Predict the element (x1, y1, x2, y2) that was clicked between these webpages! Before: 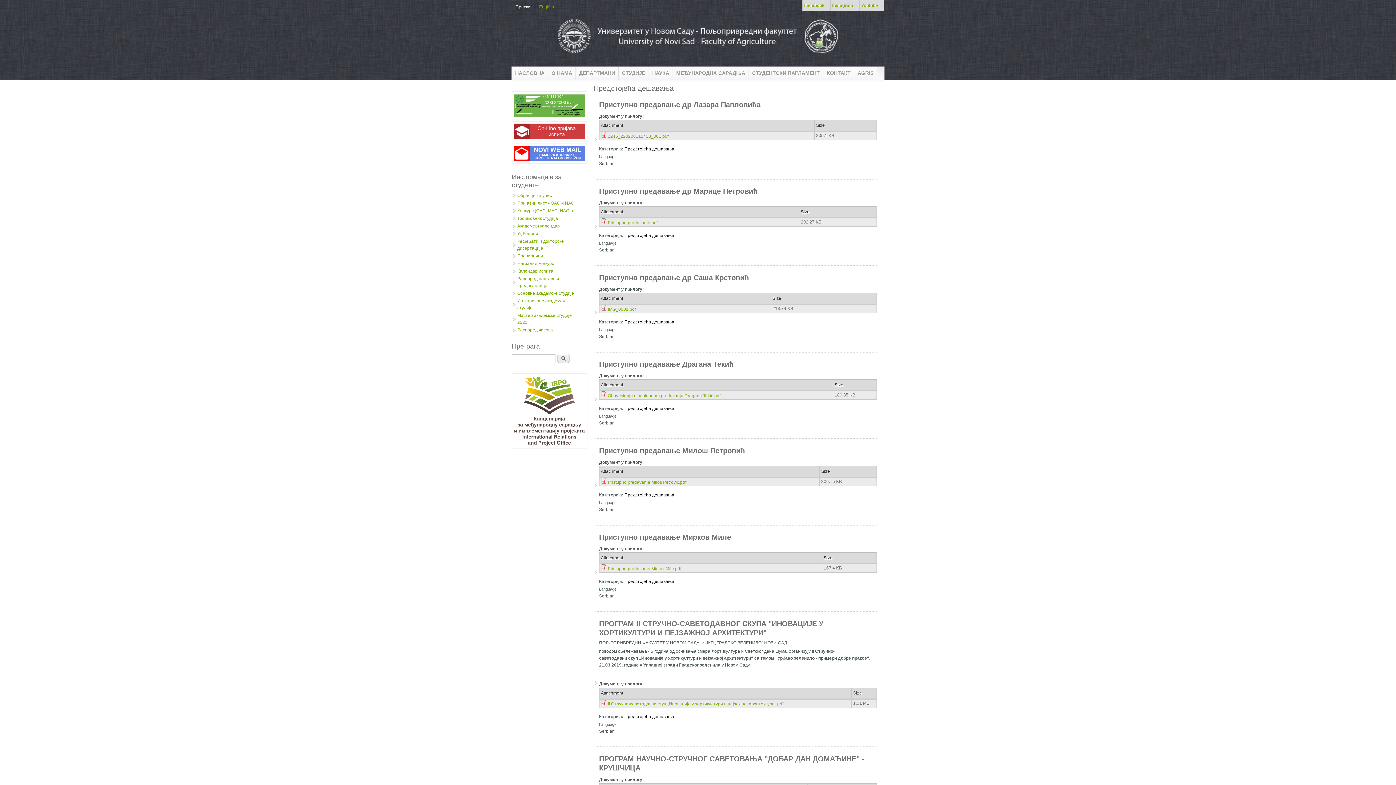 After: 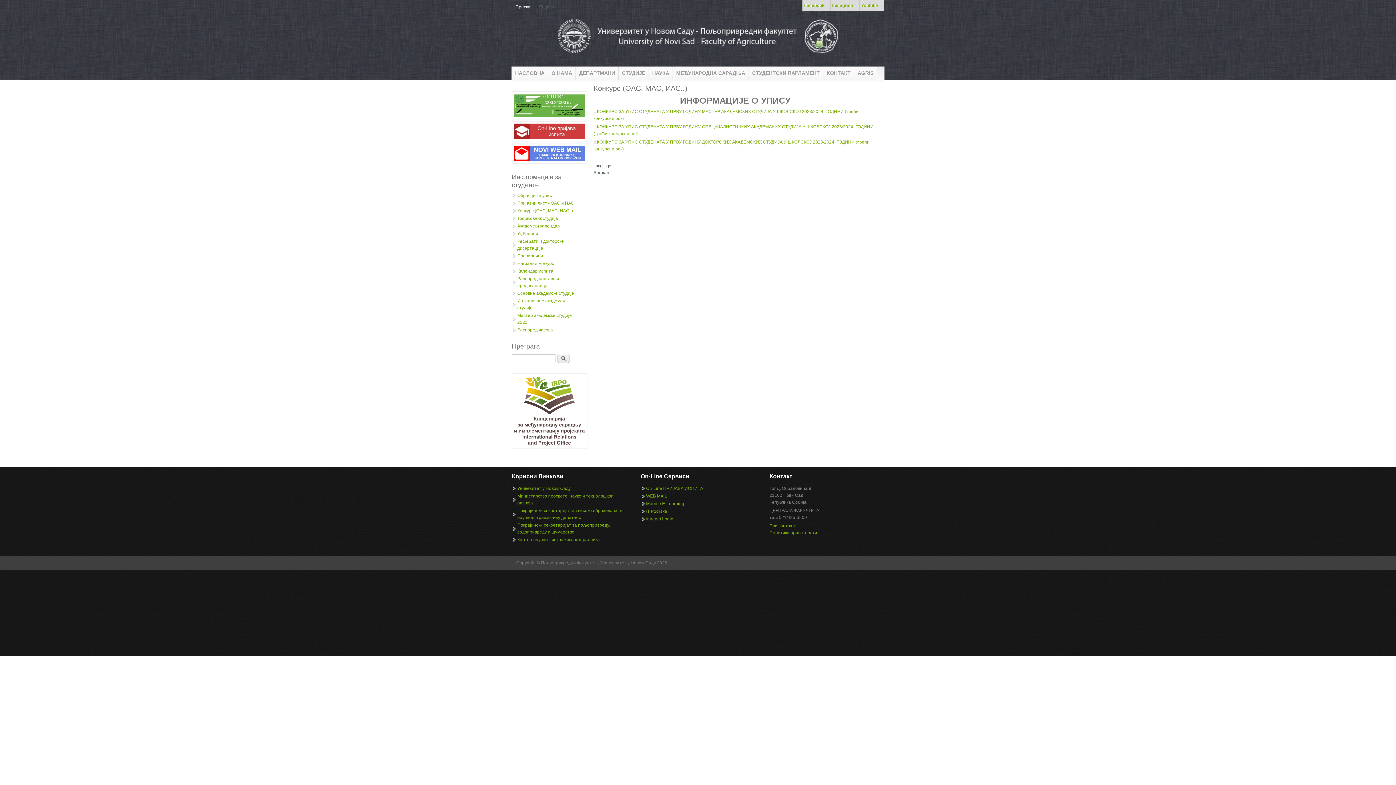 Action: bbox: (517, 208, 573, 213) label: Конкурс (ОАС, МАС, ИАС..)